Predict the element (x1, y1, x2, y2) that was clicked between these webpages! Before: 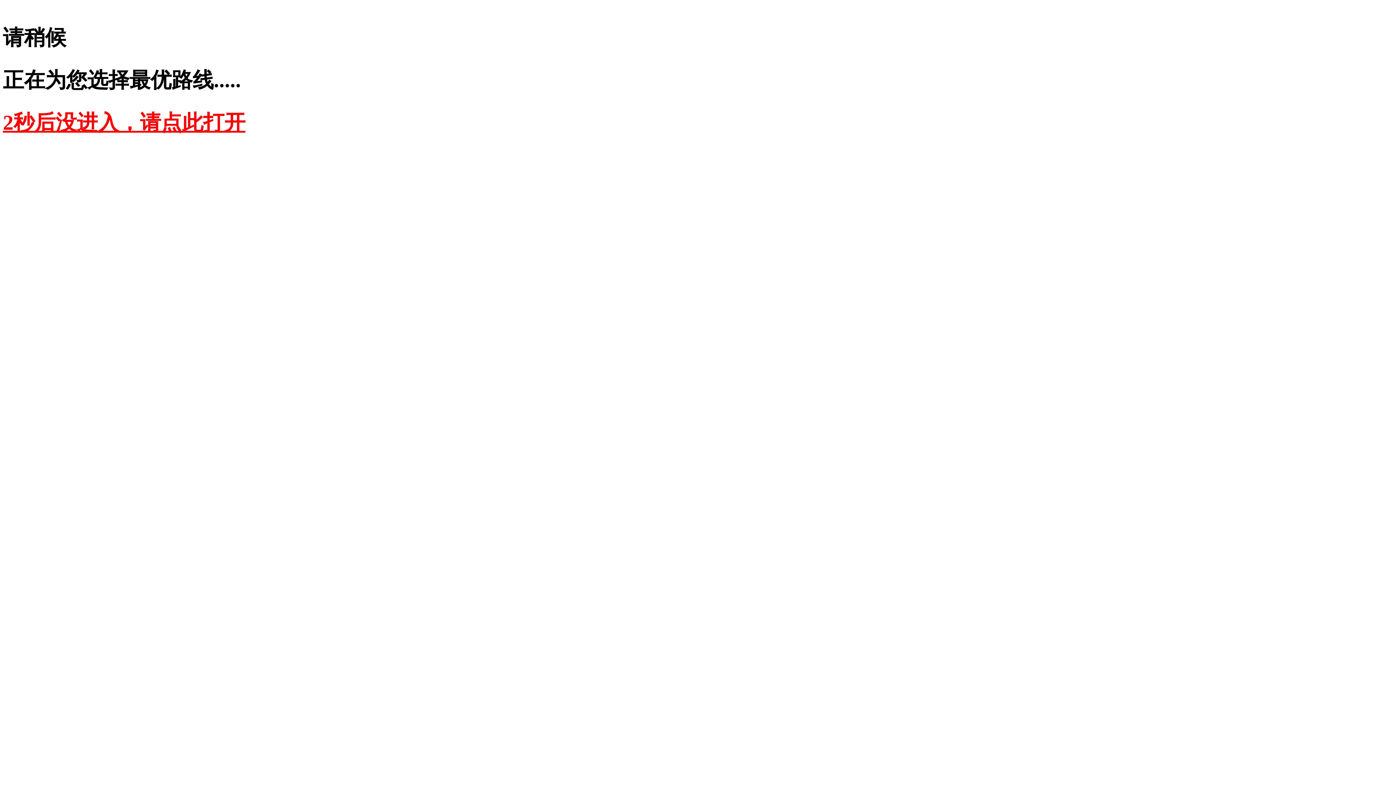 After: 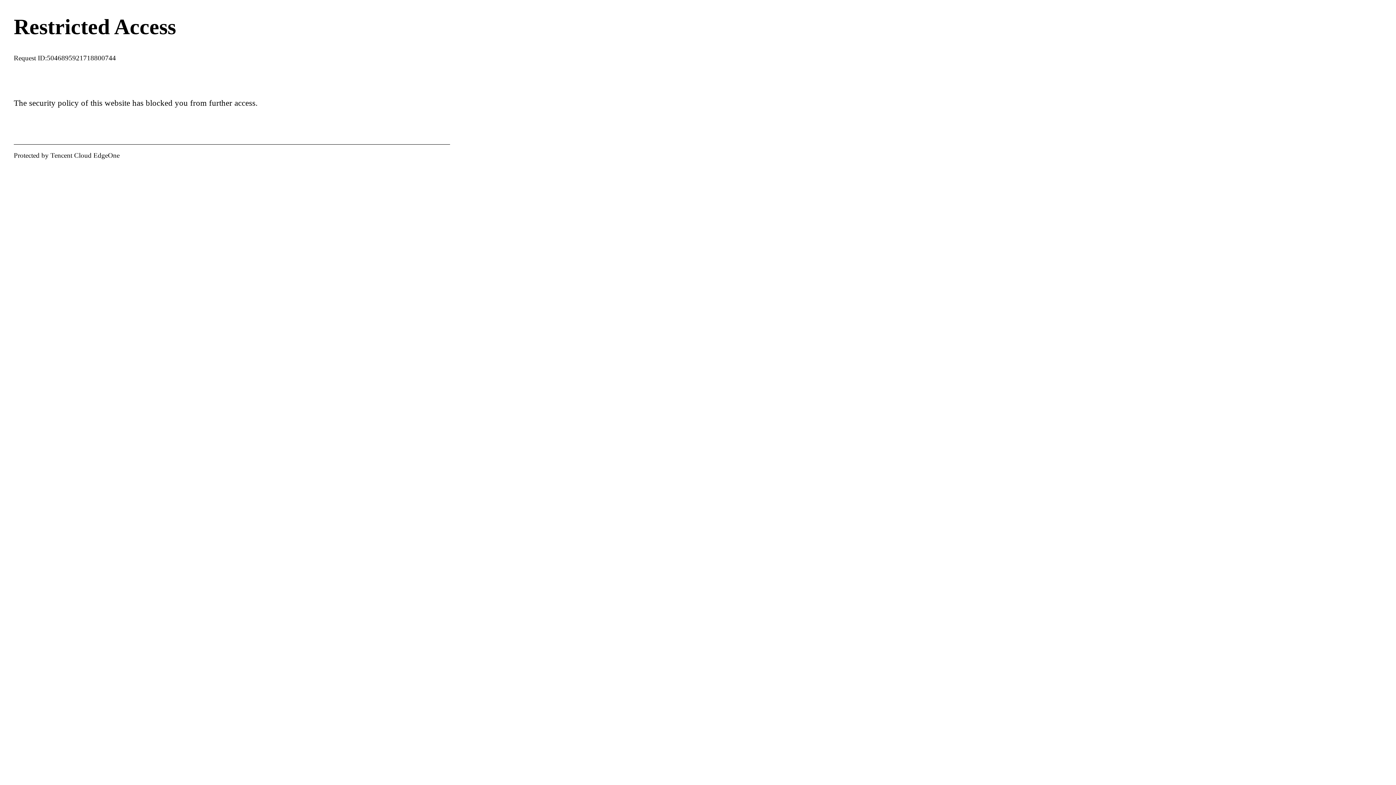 Action: bbox: (2, 110, 245, 134) label: 2秒后没进入，请点此打开